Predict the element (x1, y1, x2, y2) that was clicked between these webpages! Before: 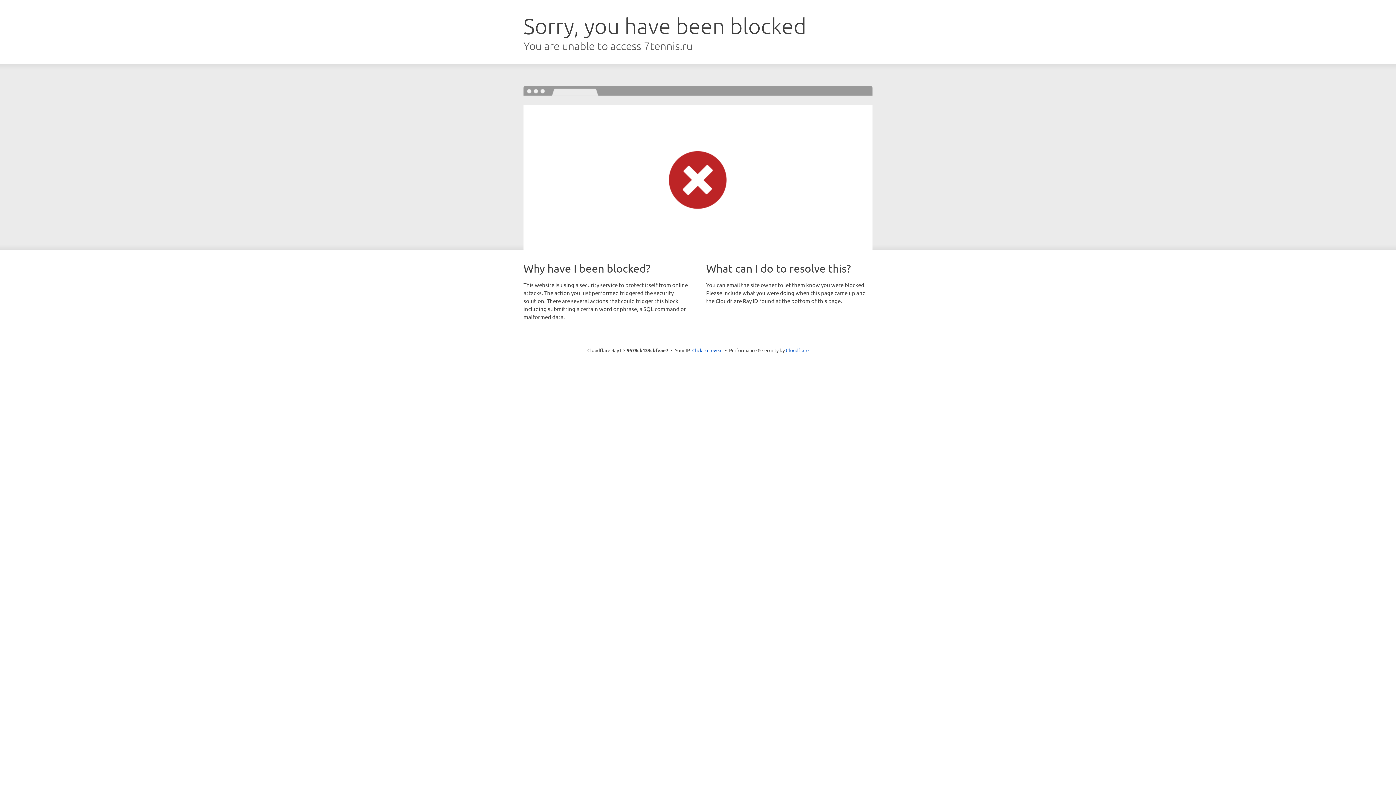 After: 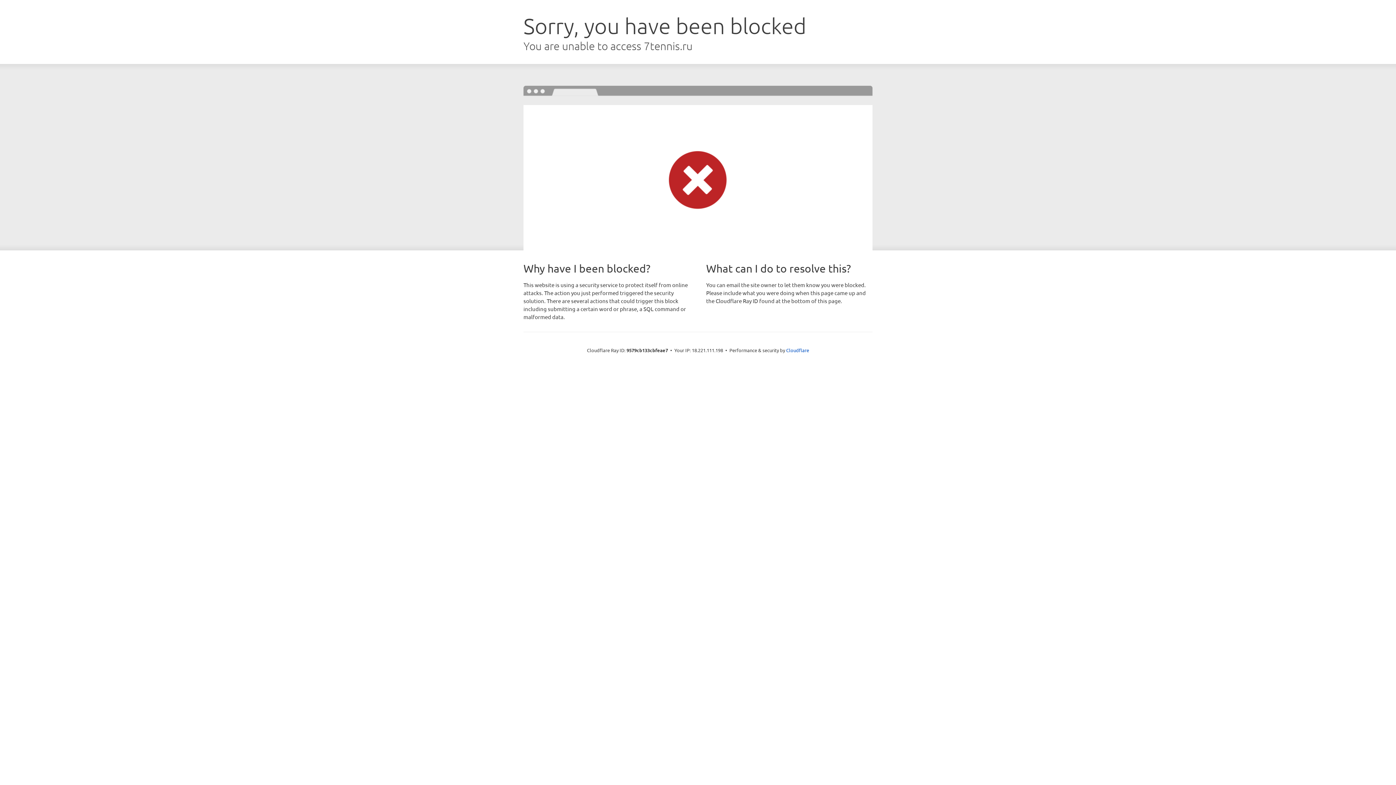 Action: bbox: (692, 346, 722, 353) label: Click to reveal